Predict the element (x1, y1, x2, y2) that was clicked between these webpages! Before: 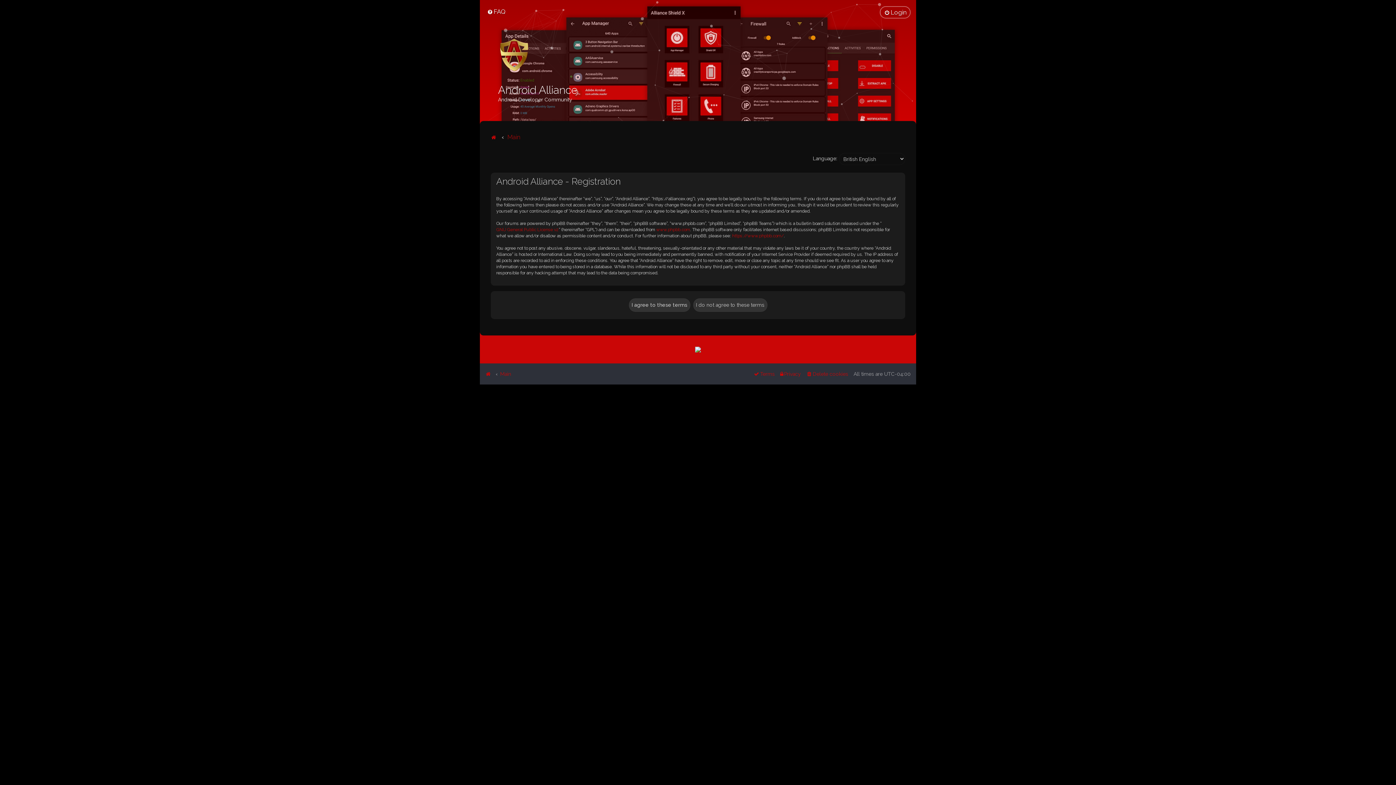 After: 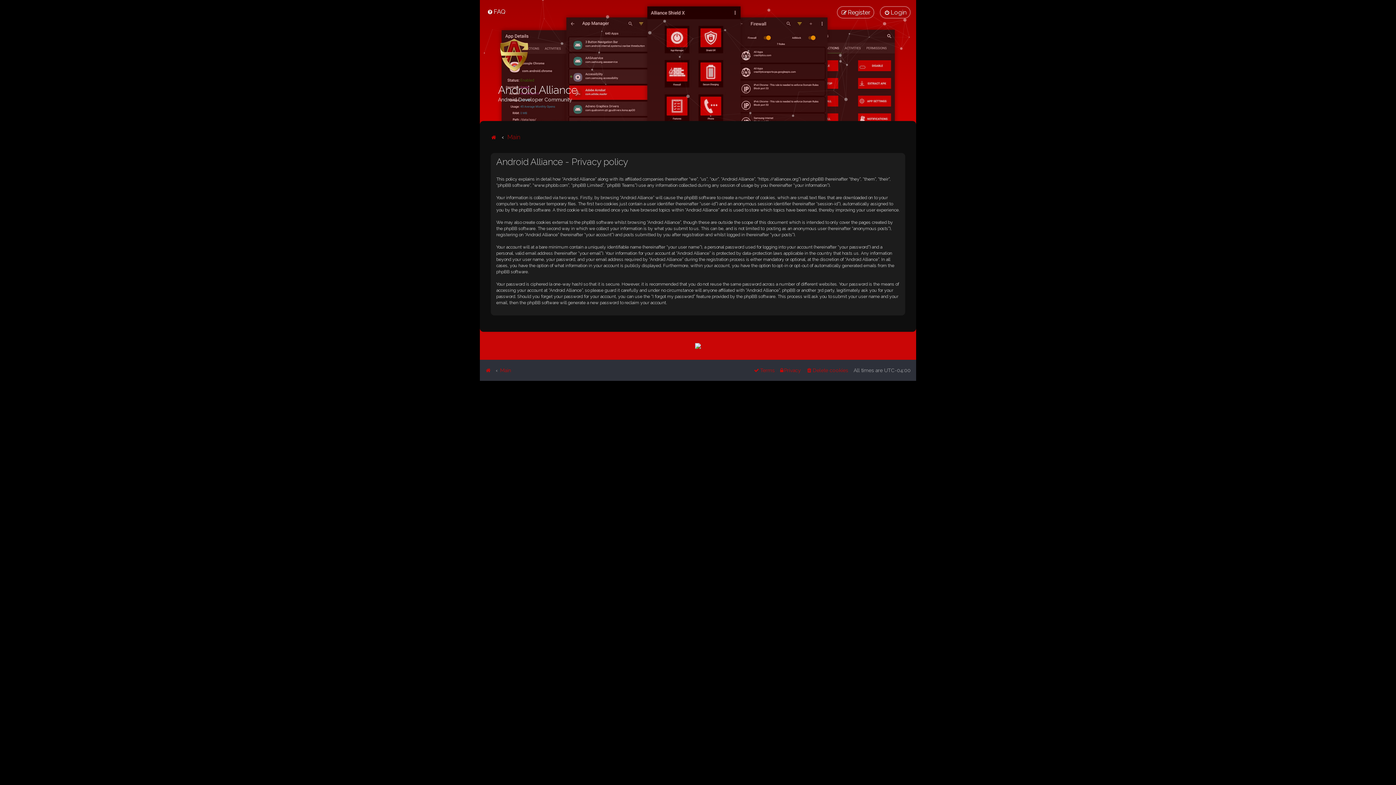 Action: label: Privacy bbox: (780, 369, 801, 379)